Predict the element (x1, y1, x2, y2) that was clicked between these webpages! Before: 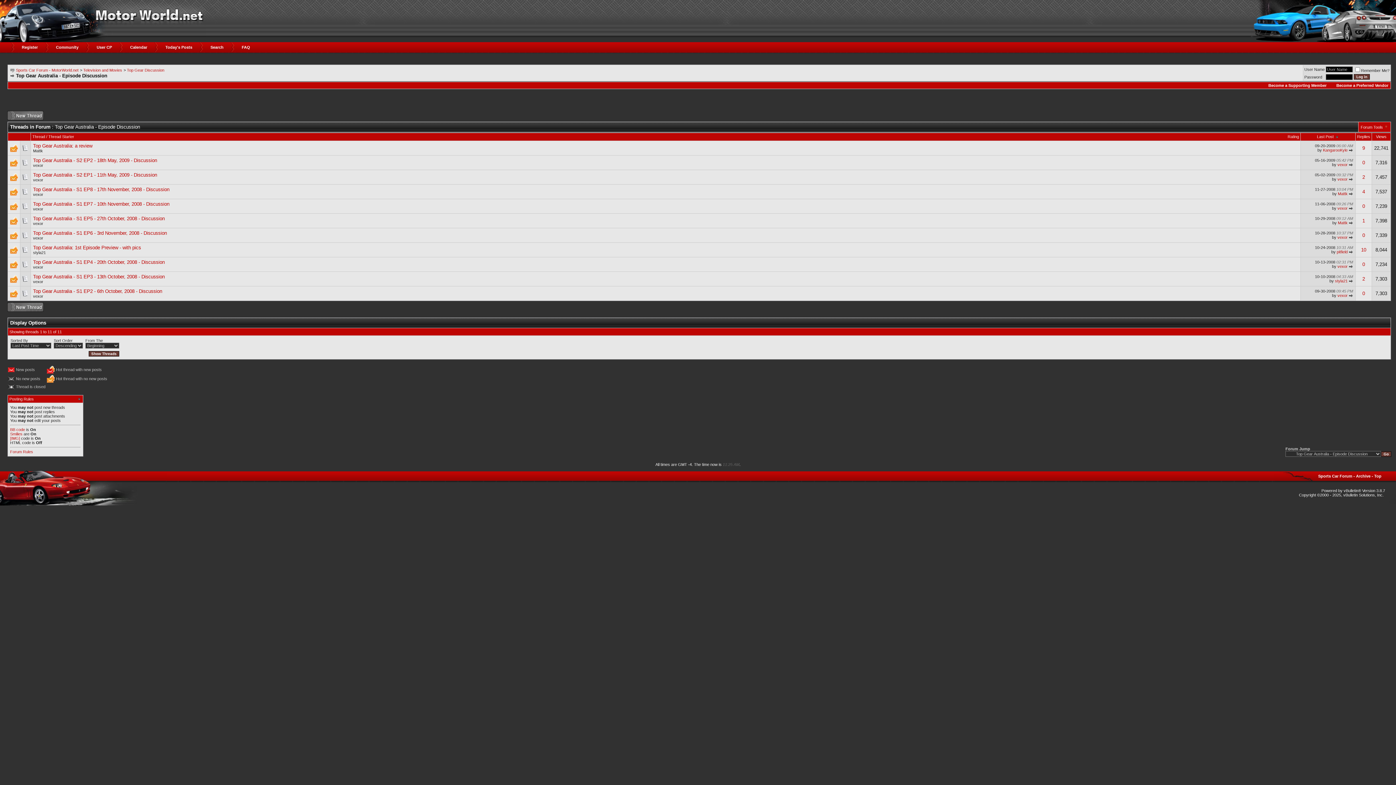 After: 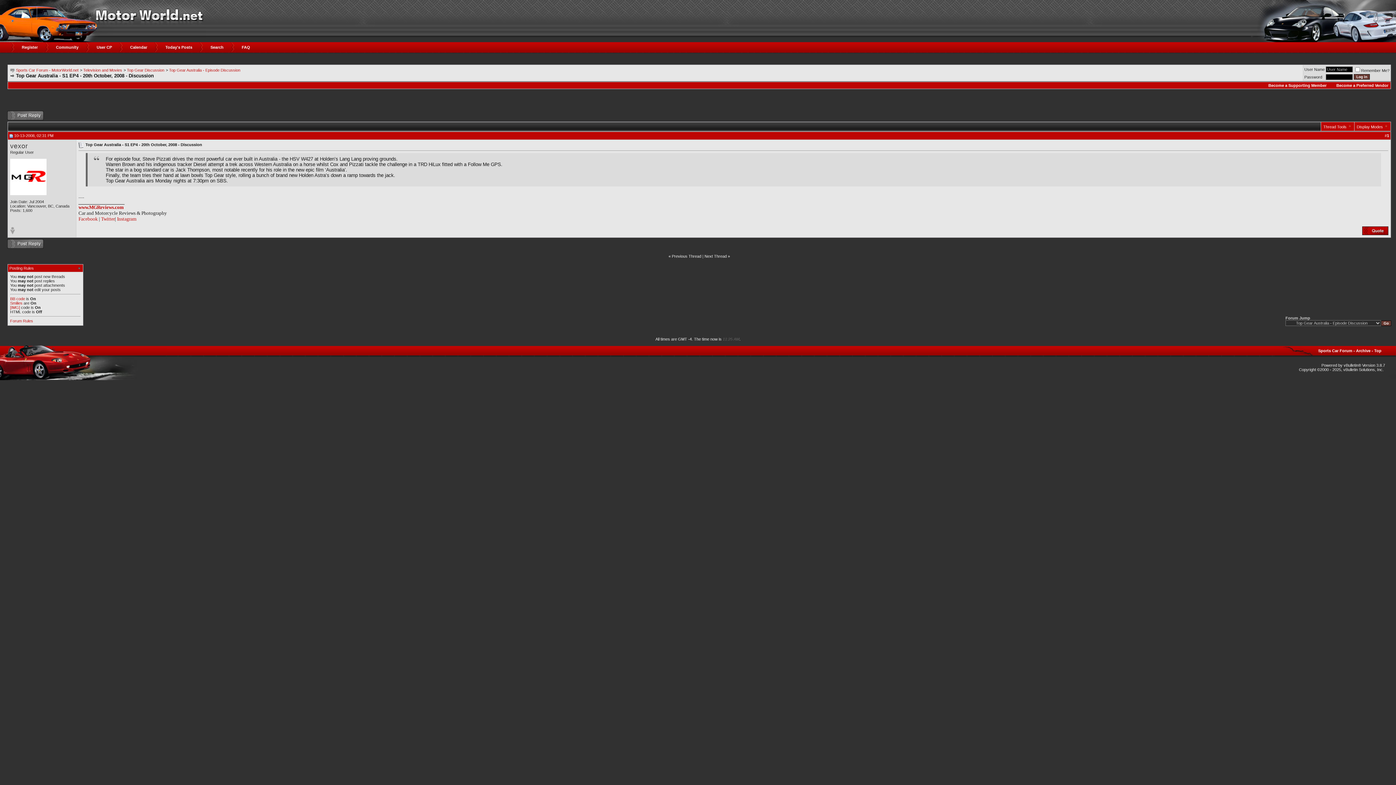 Action: label: Top Gear Australia - S1 EP4 - 20th October, 2008 - Discussion bbox: (33, 259, 164, 265)